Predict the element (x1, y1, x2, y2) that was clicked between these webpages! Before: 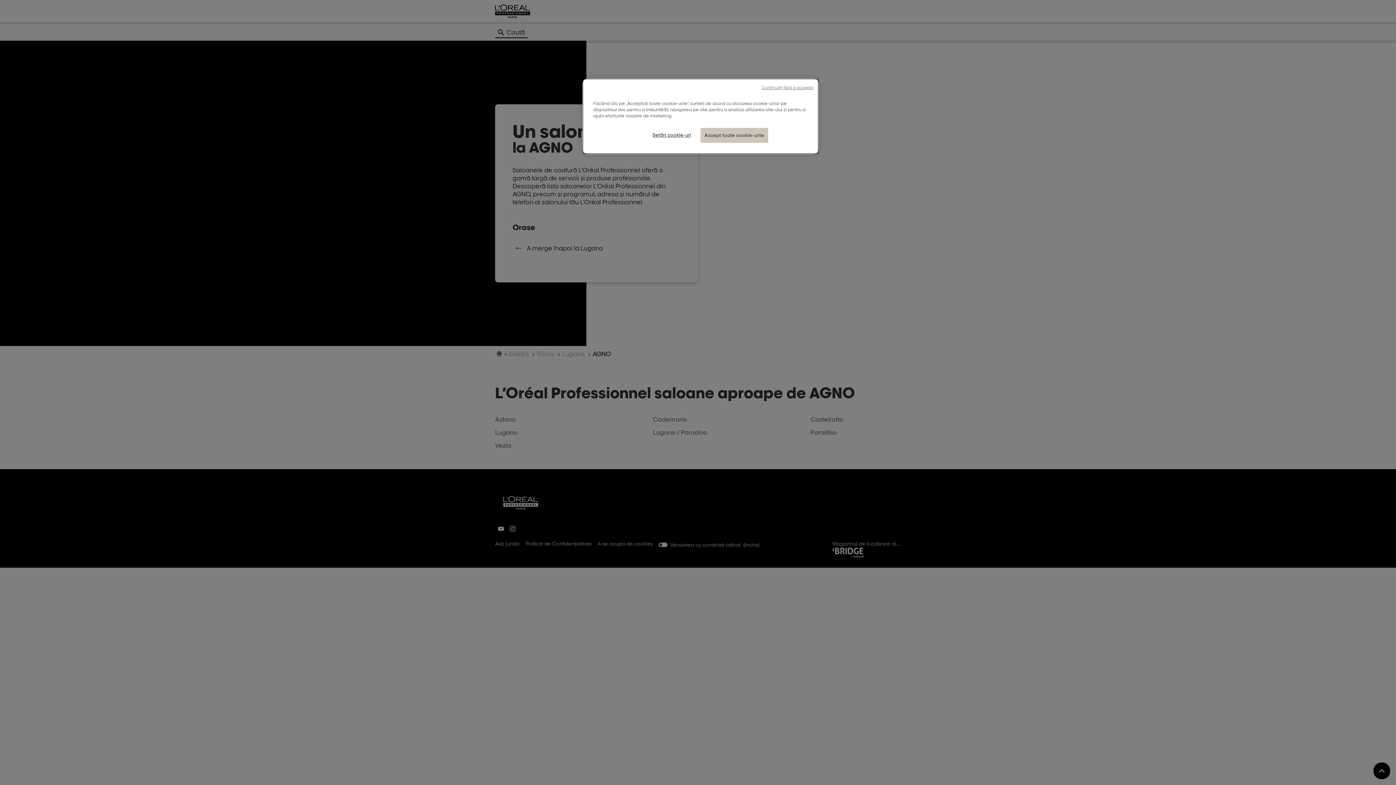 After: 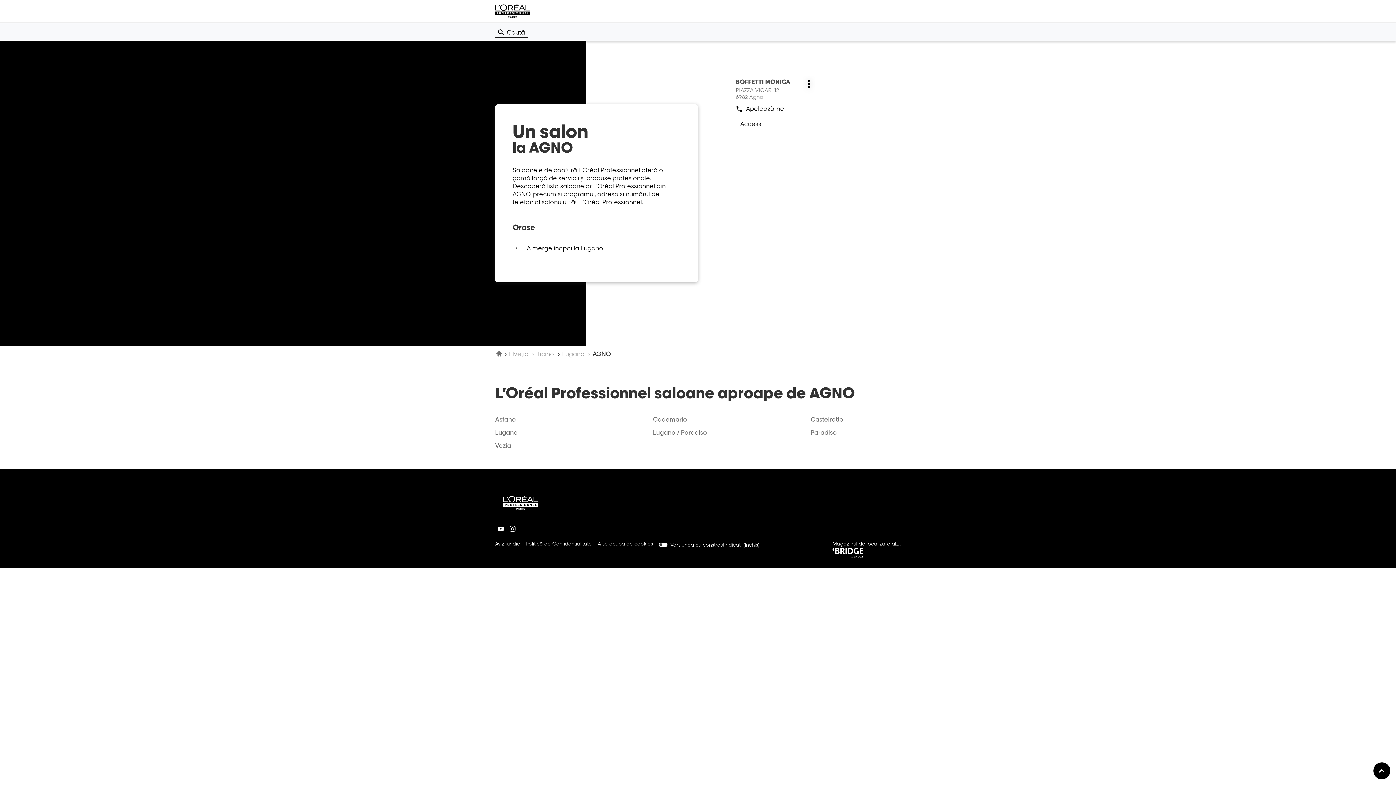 Action: label: Continuați fără a accepta bbox: (761, 85, 813, 90)